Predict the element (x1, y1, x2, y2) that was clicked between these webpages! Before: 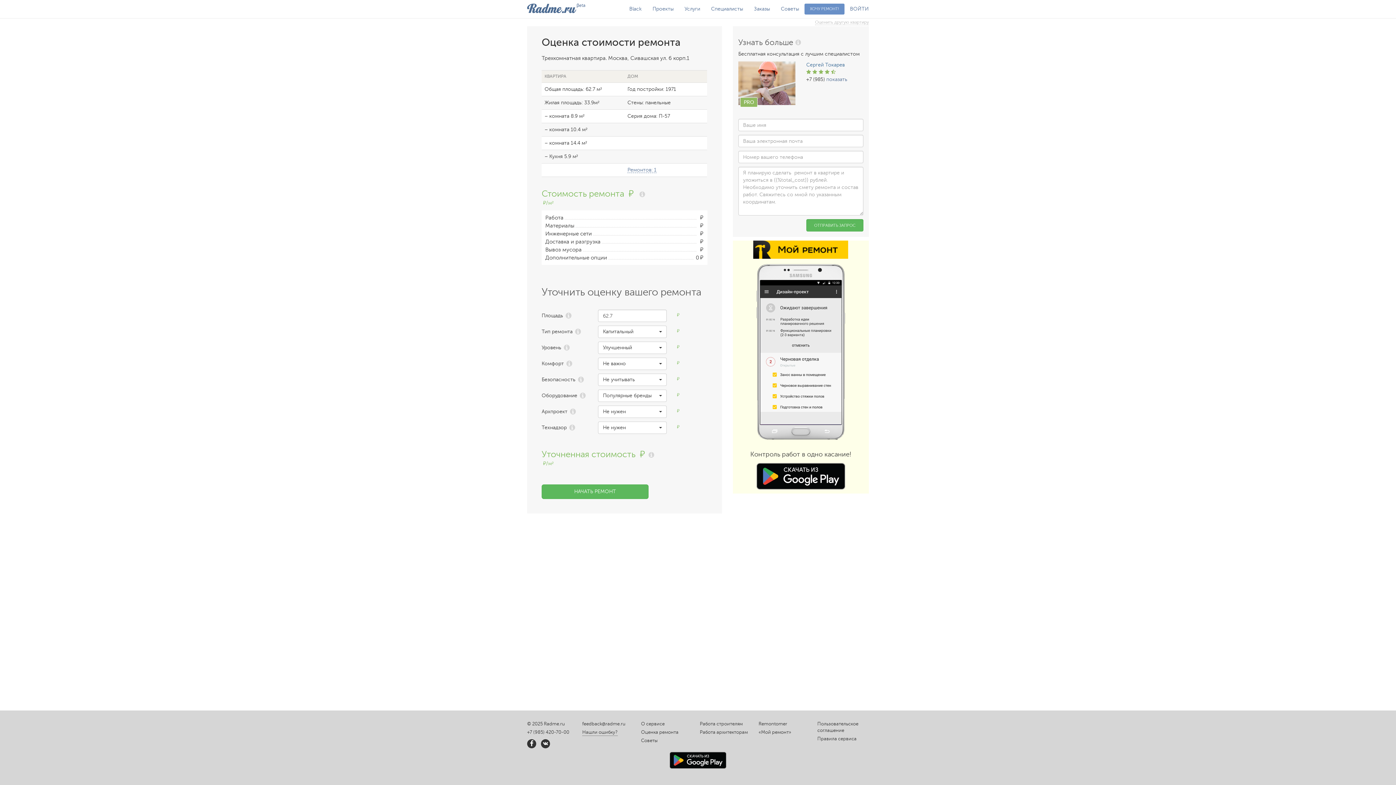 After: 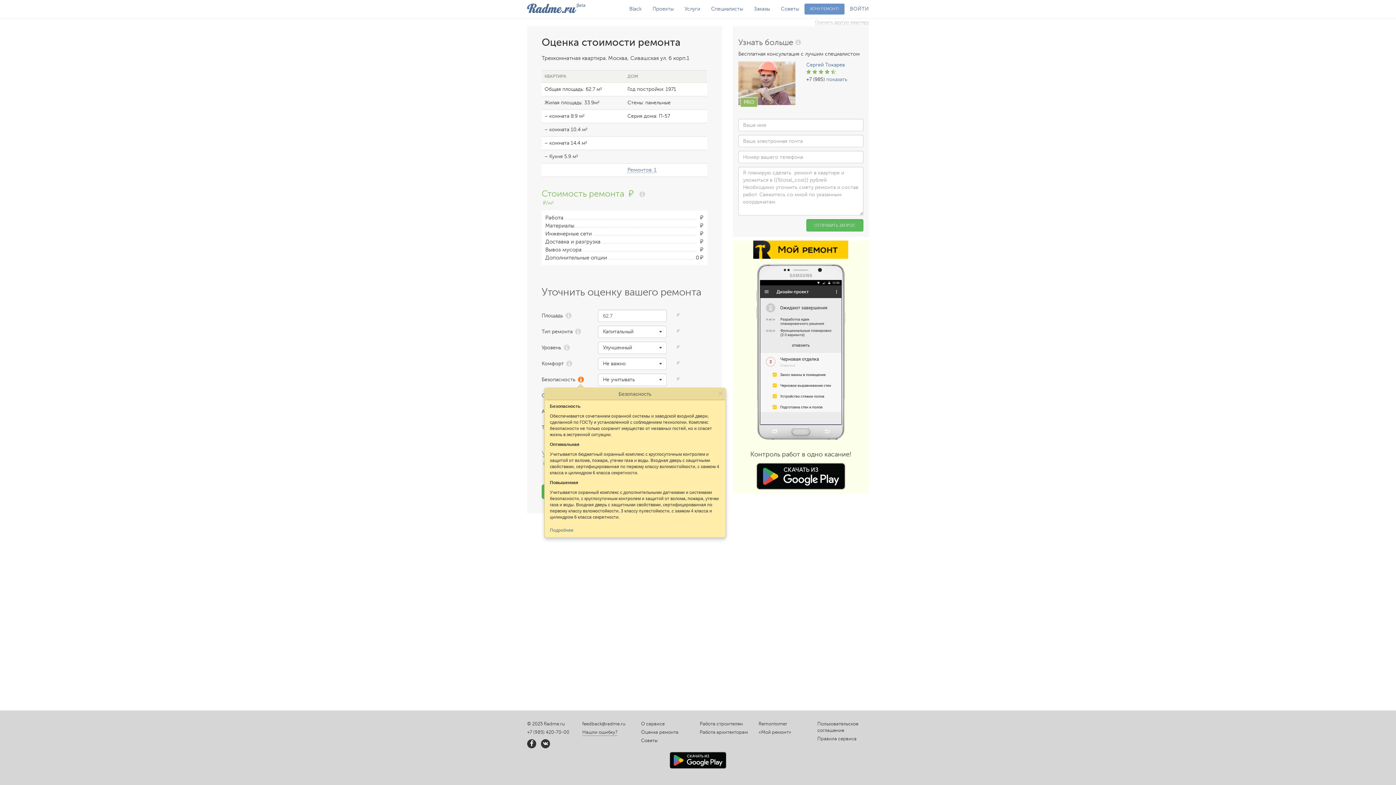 Action: bbox: (577, 377, 584, 382)